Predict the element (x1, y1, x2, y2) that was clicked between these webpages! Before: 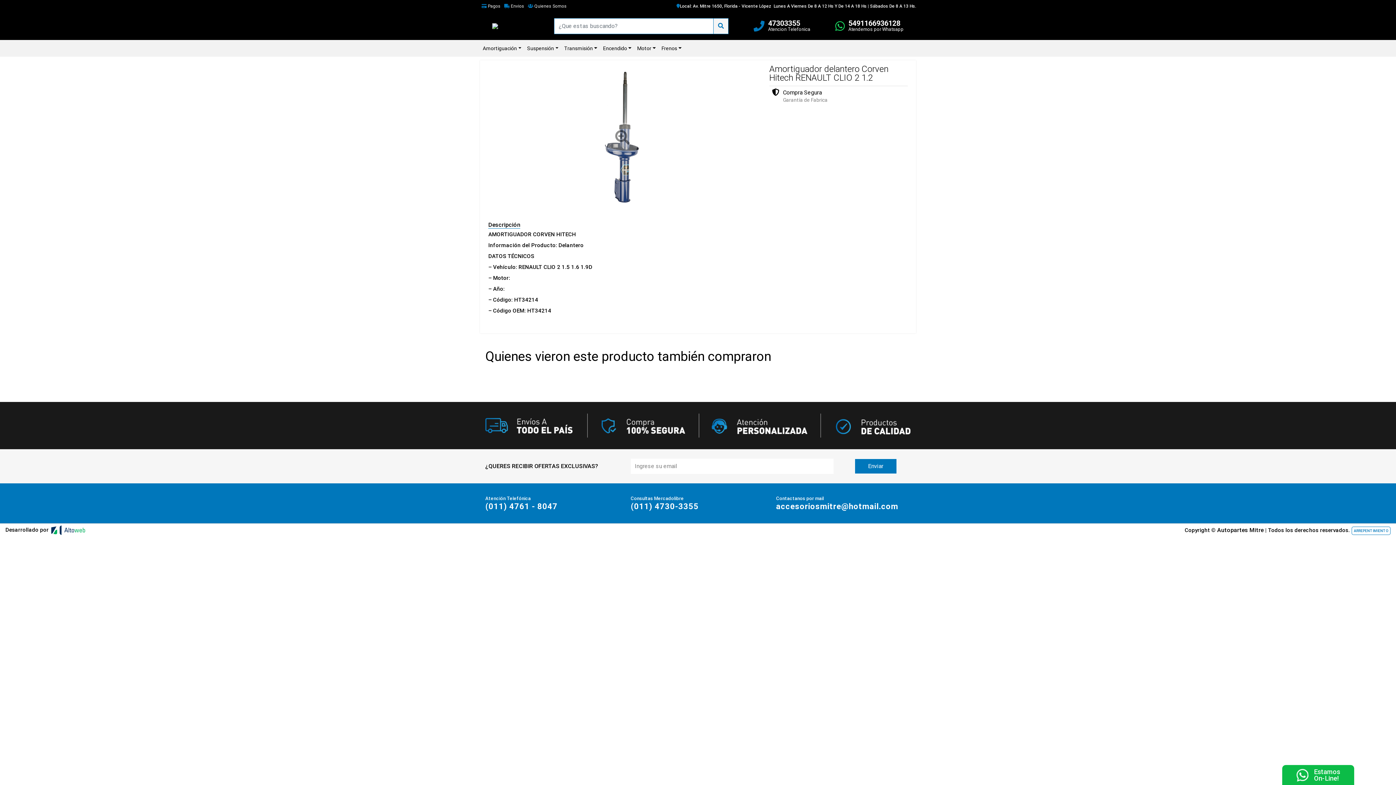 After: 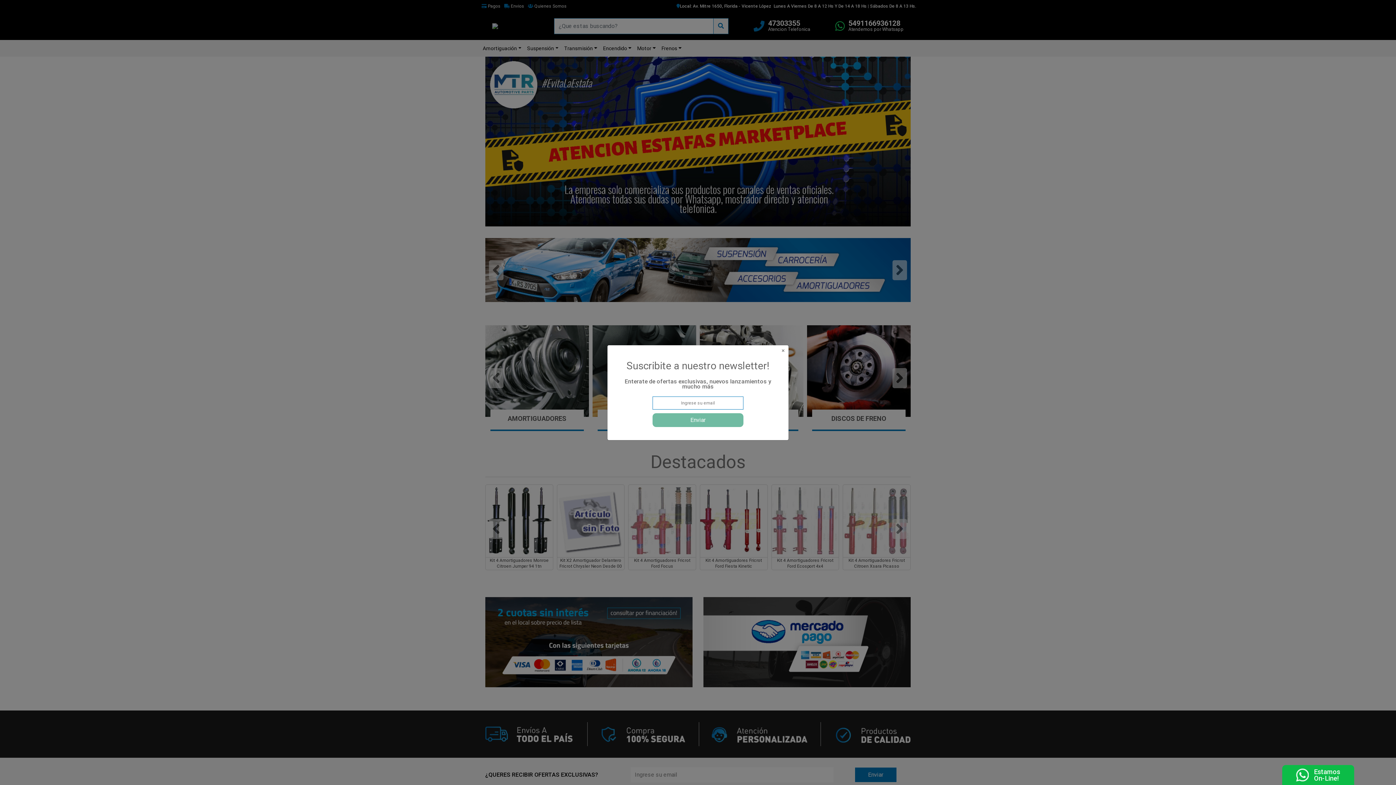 Action: bbox: (492, 23, 529, 29)